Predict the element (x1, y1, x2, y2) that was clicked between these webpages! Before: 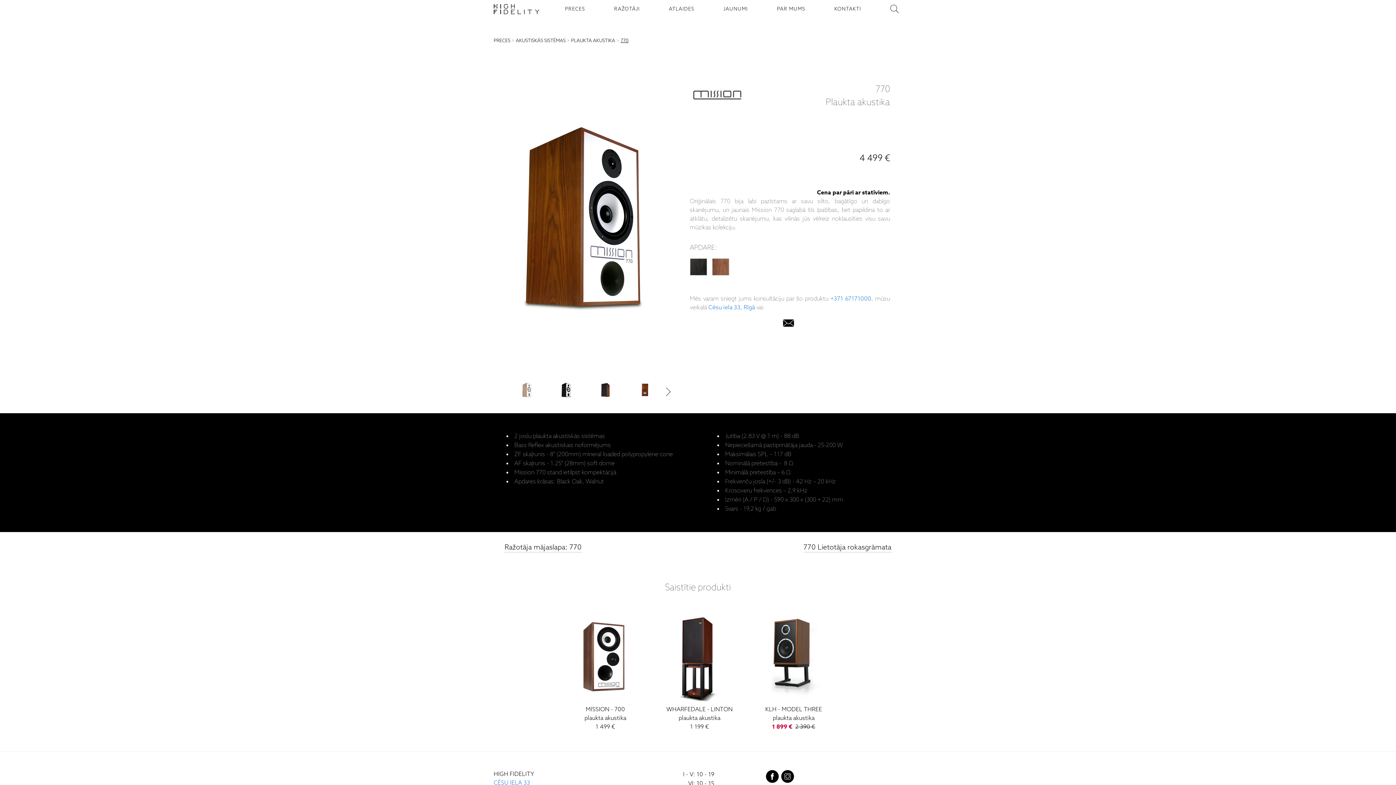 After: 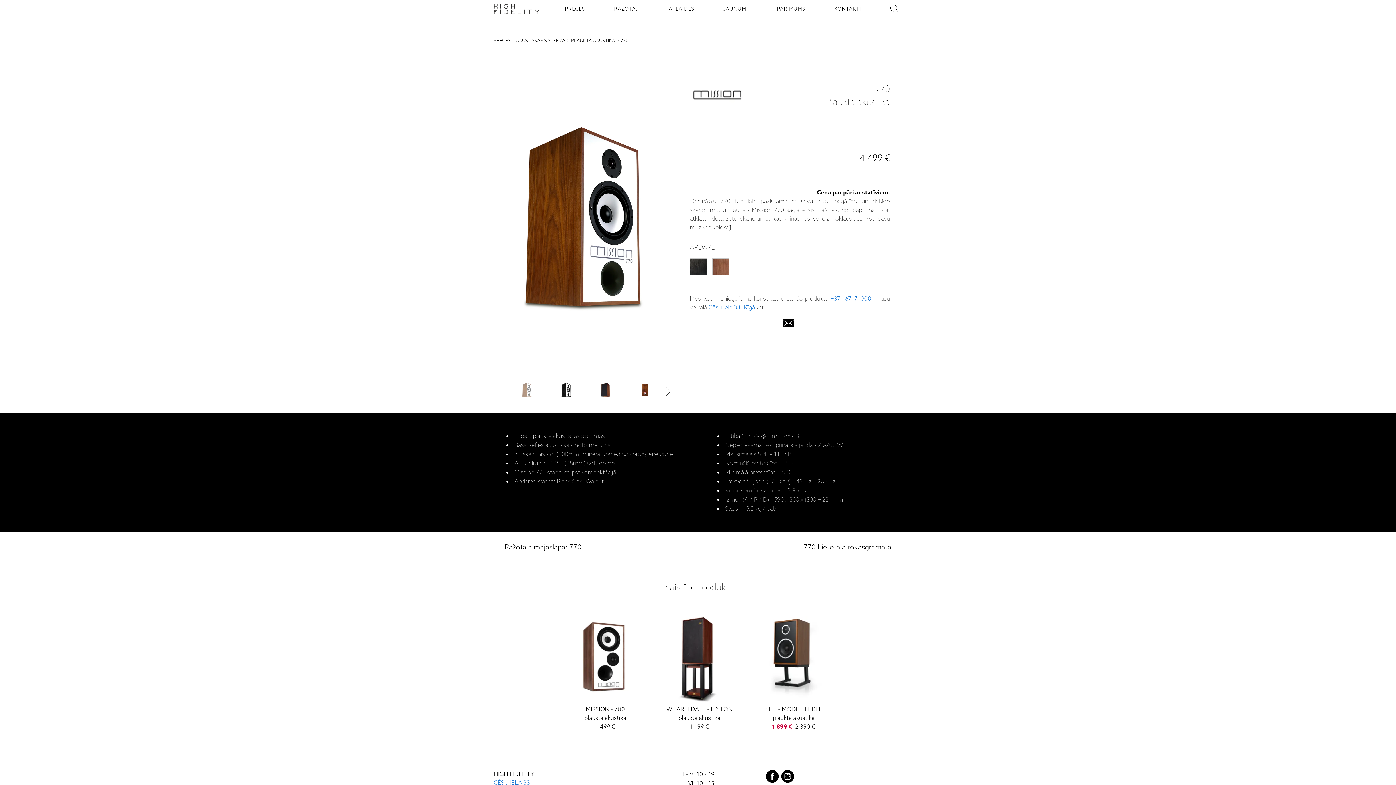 Action: label: +371 67171000 bbox: (830, 295, 871, 302)